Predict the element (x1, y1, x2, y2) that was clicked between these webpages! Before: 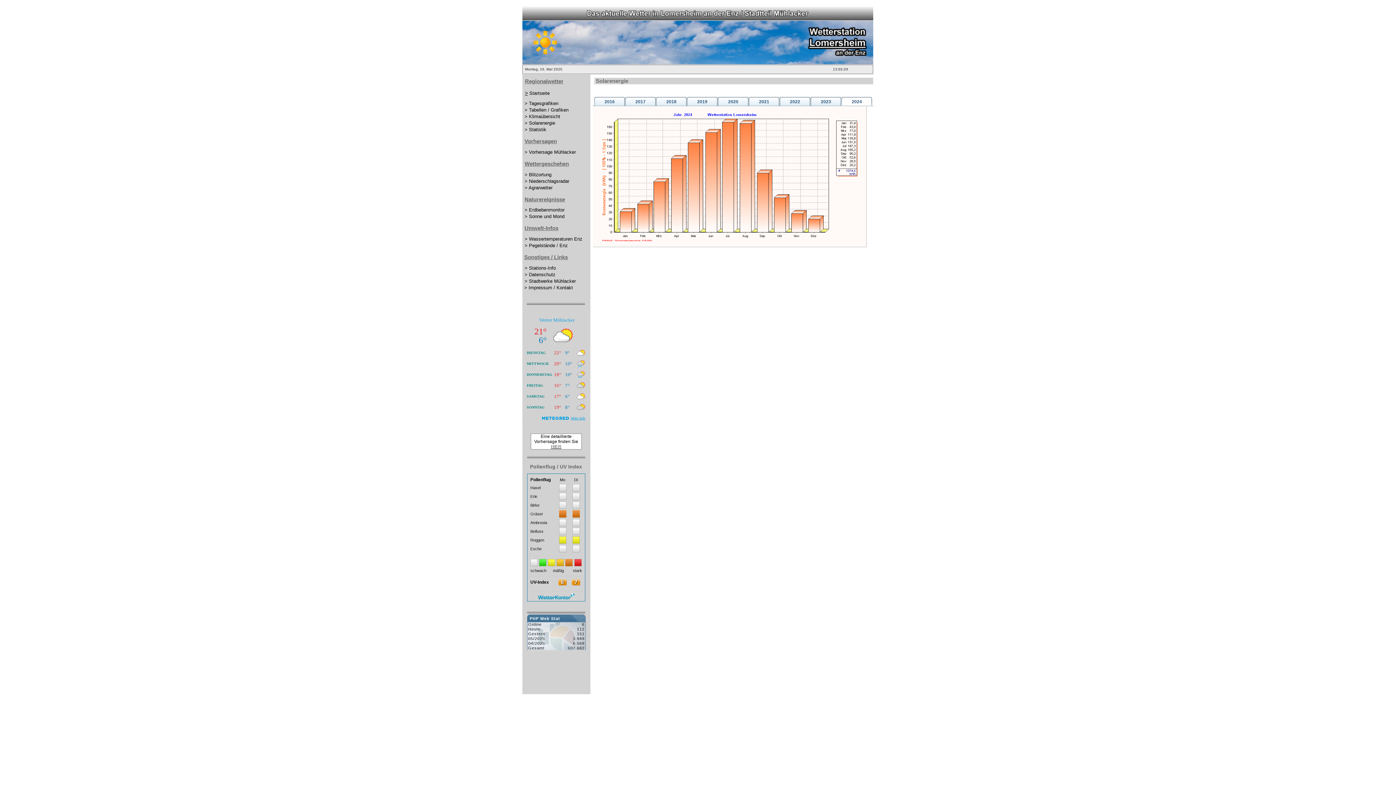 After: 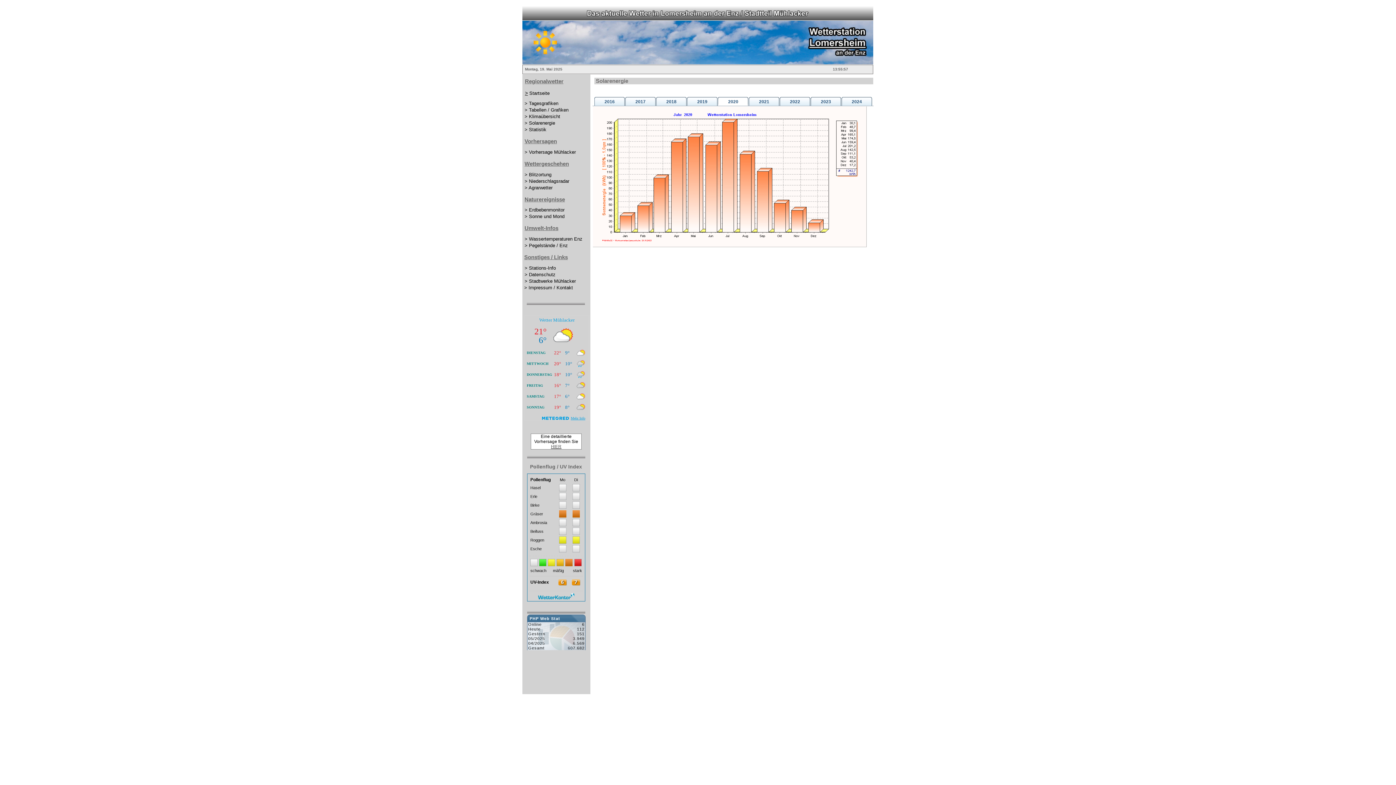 Action: bbox: (718, 97, 748, 105) label: 2020